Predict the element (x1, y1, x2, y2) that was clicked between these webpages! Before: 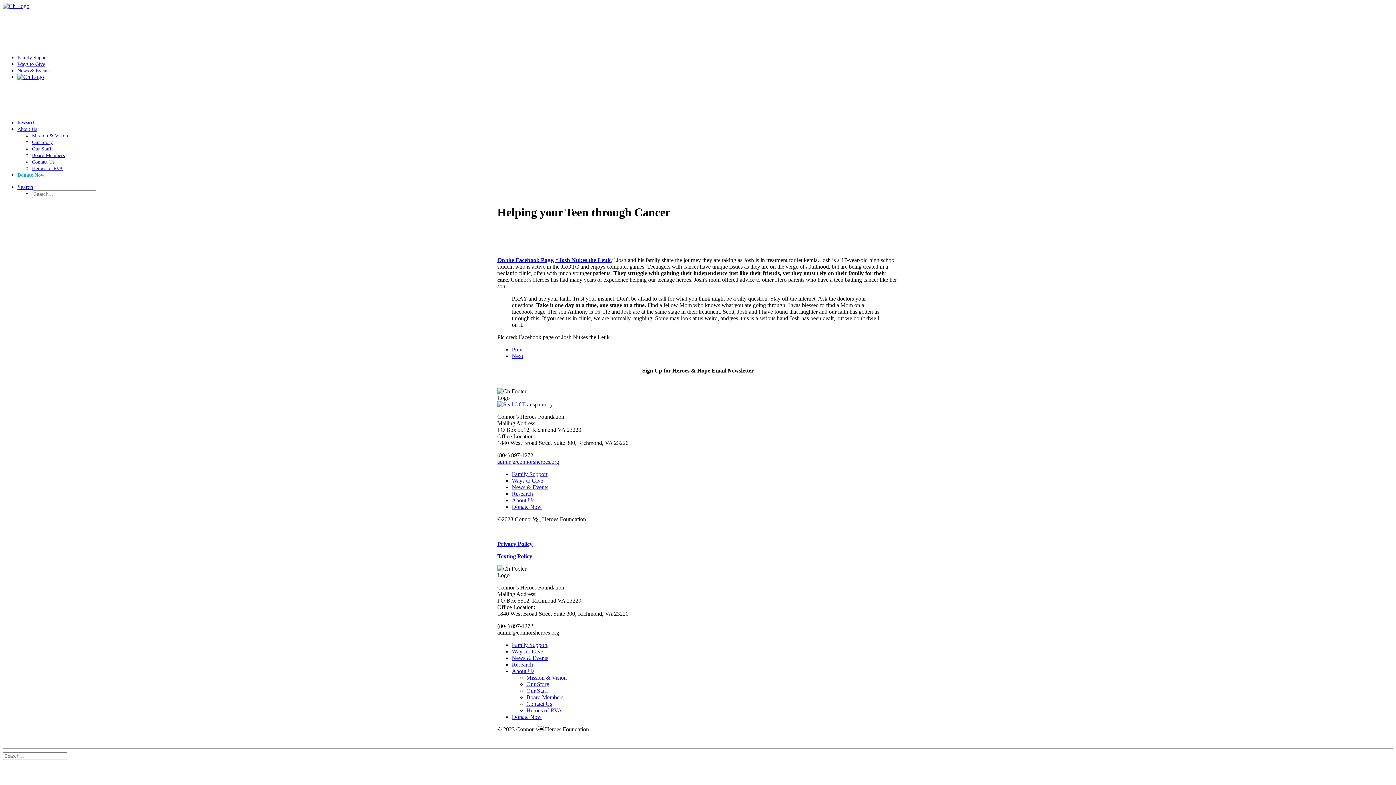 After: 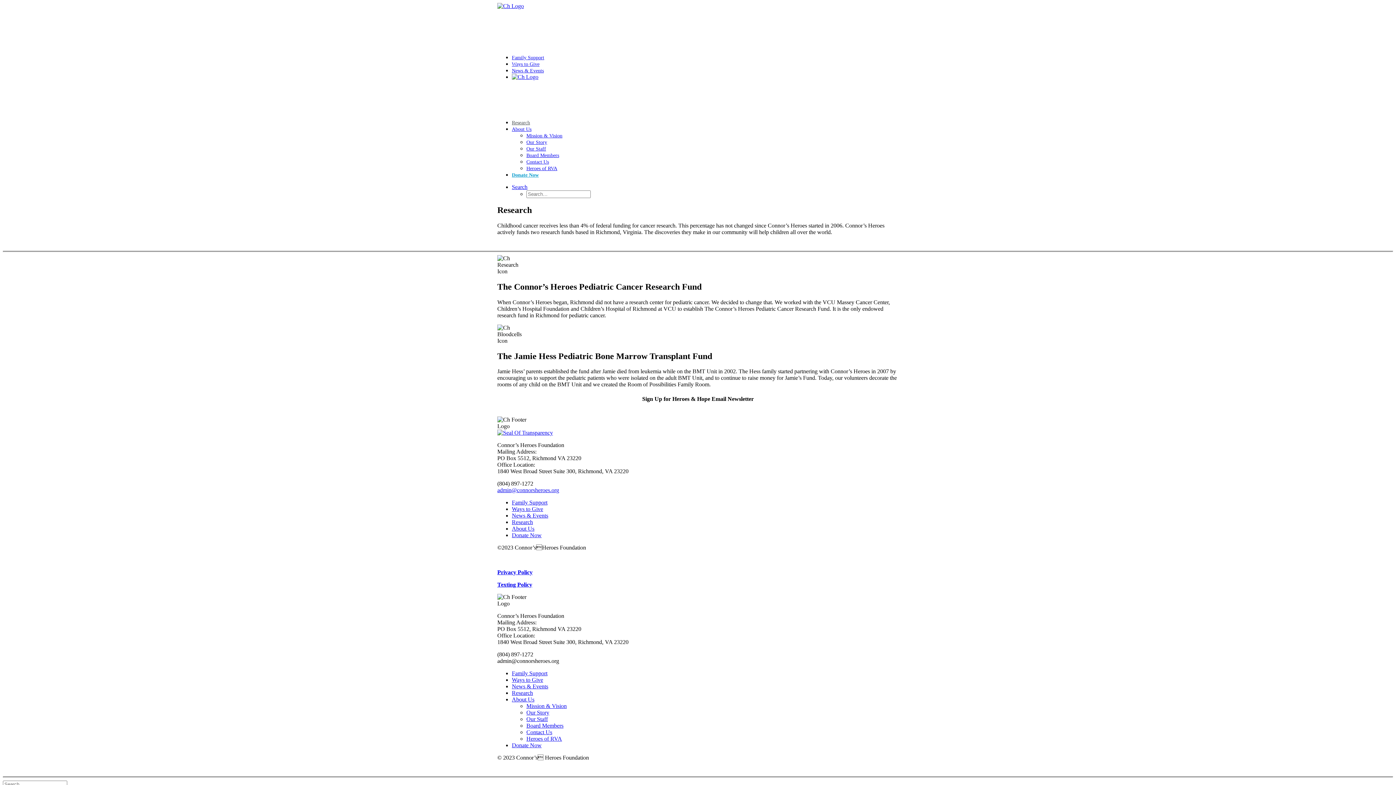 Action: label: Research bbox: (17, 120, 35, 125)